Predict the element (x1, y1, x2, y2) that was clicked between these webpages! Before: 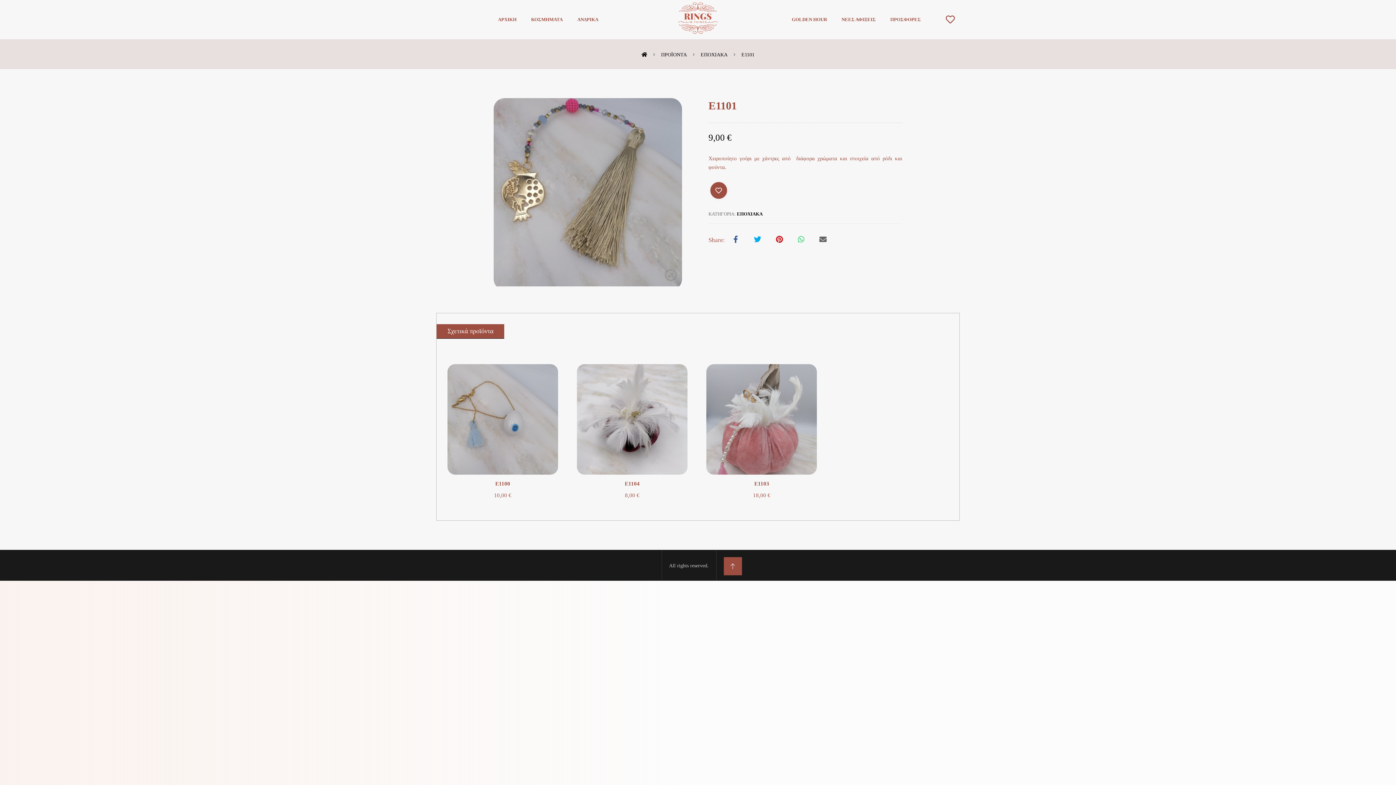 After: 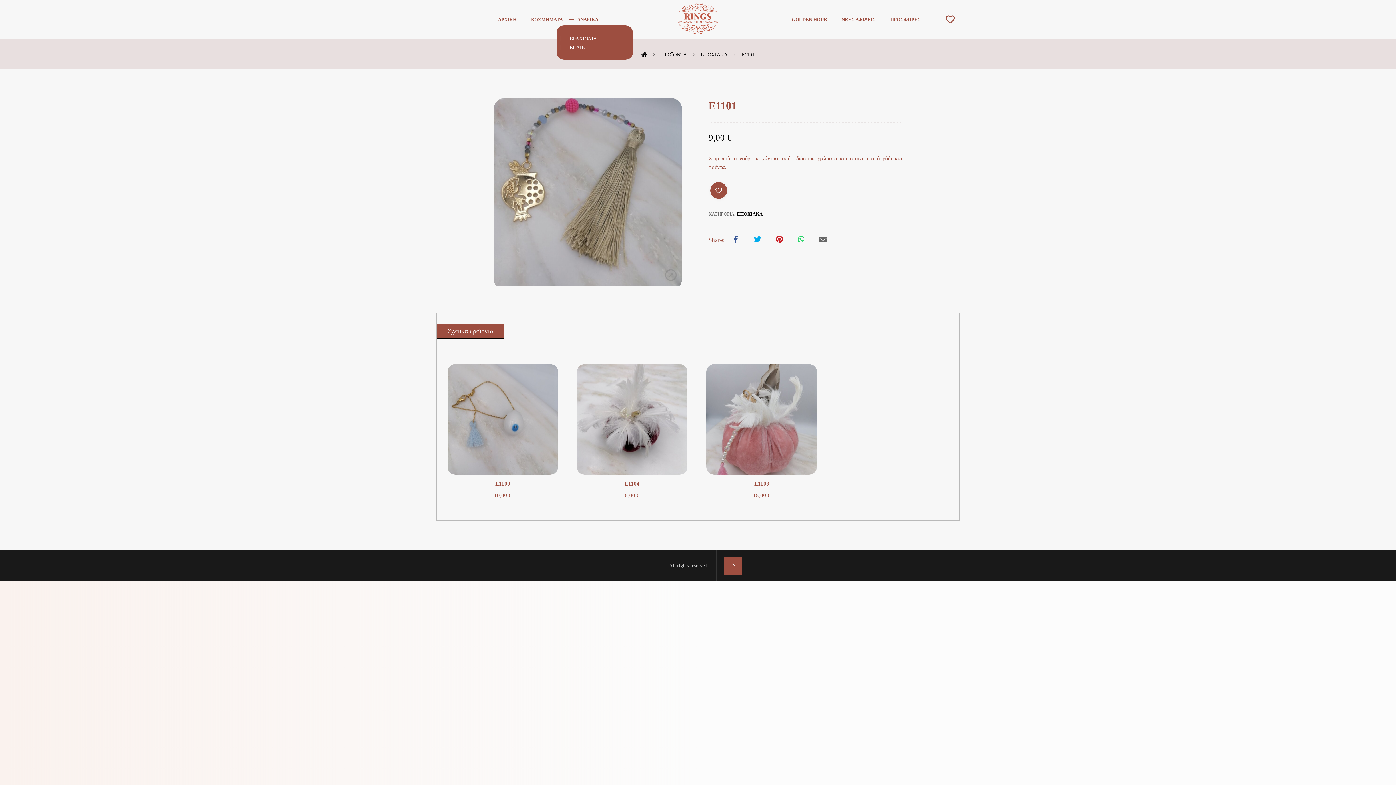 Action: bbox: (575, 13, 600, 25) label: ΑΝΔΡΙΚΑ